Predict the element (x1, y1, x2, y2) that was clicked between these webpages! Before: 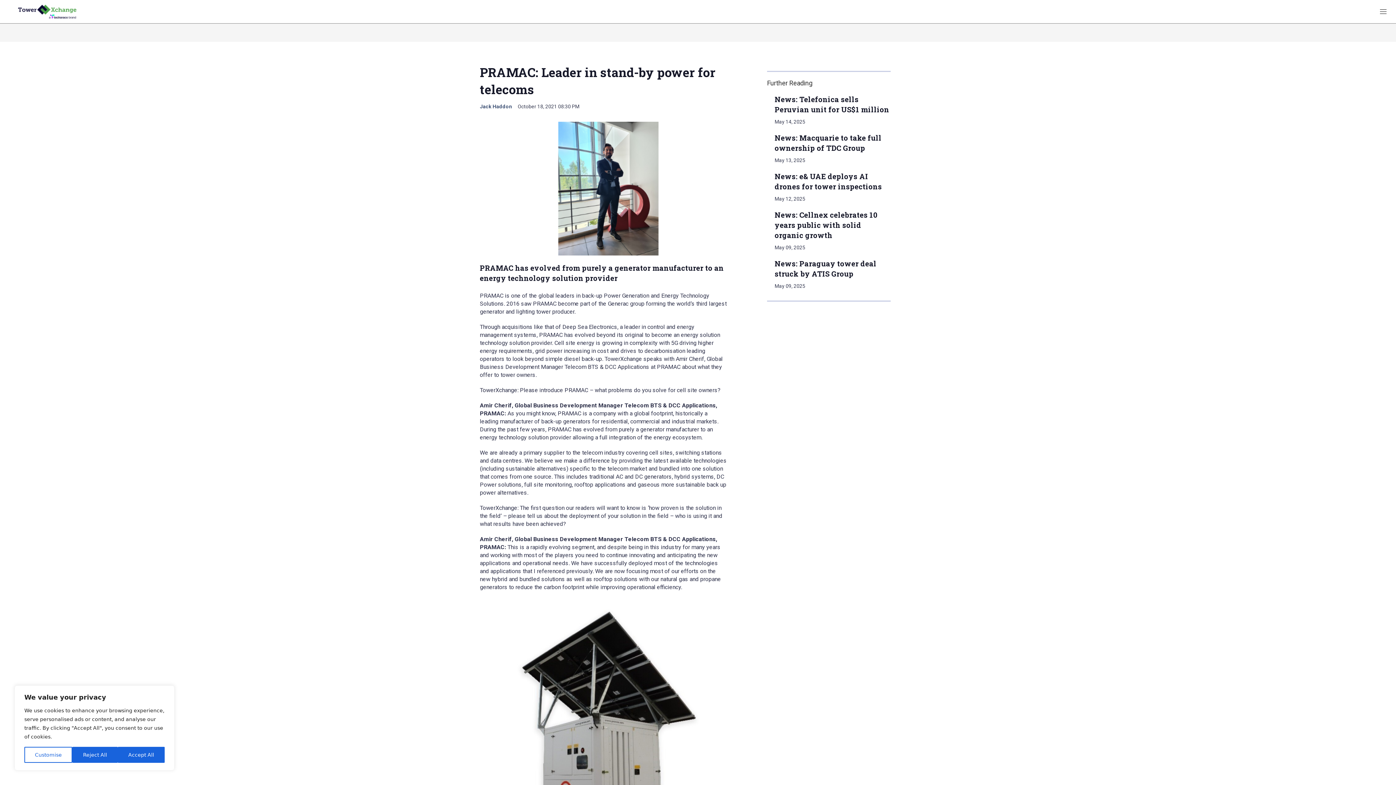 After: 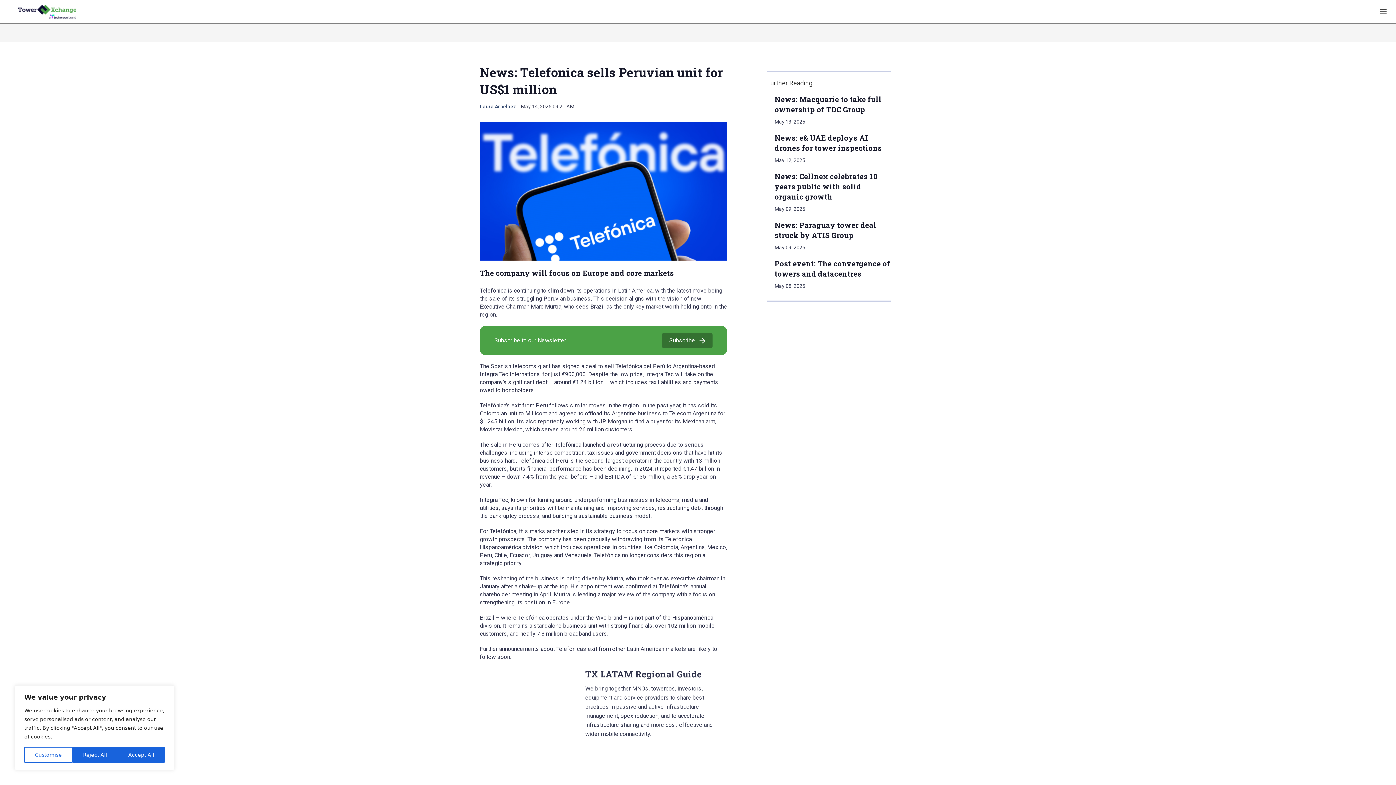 Action: label: News: Telefonica sells Peruvian unit for US$1 million bbox: (767, 94, 767, 94)